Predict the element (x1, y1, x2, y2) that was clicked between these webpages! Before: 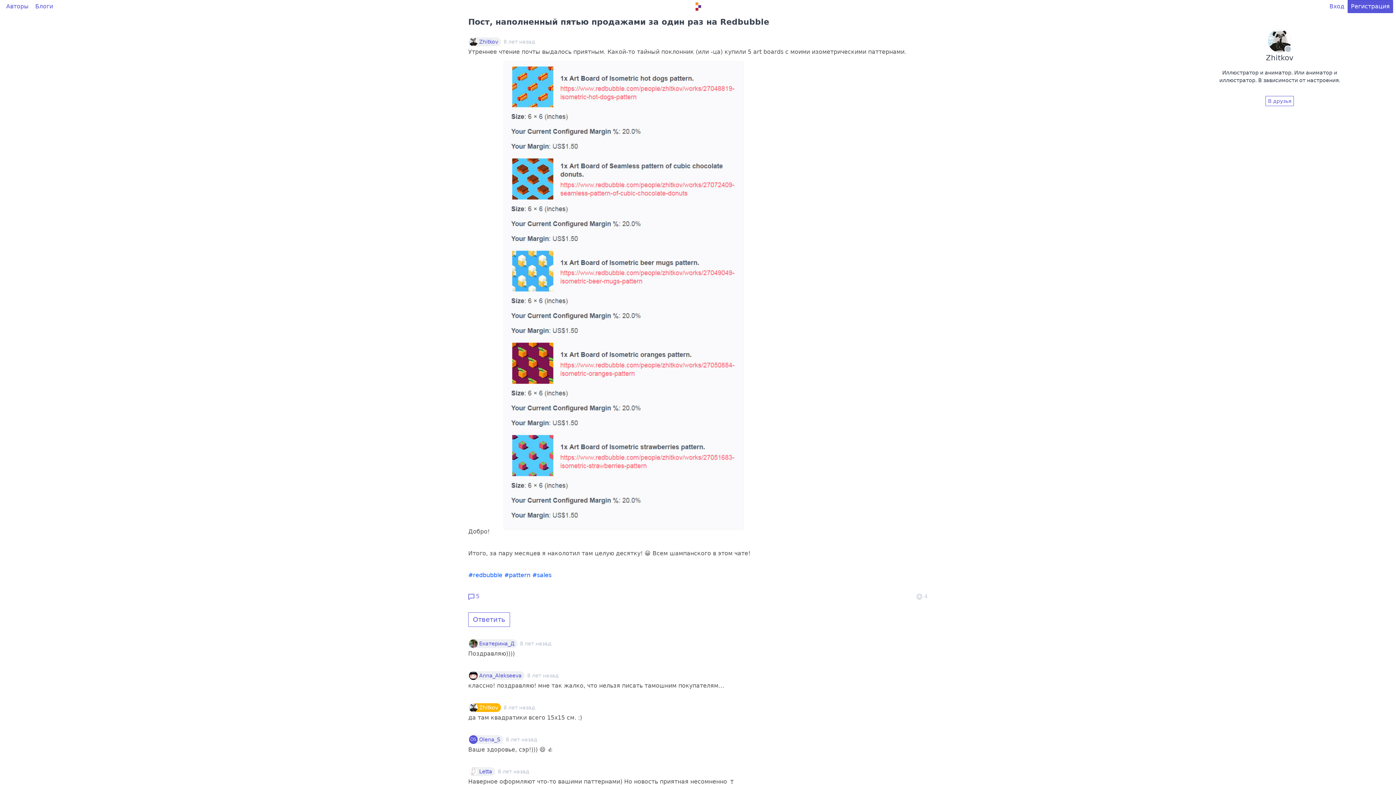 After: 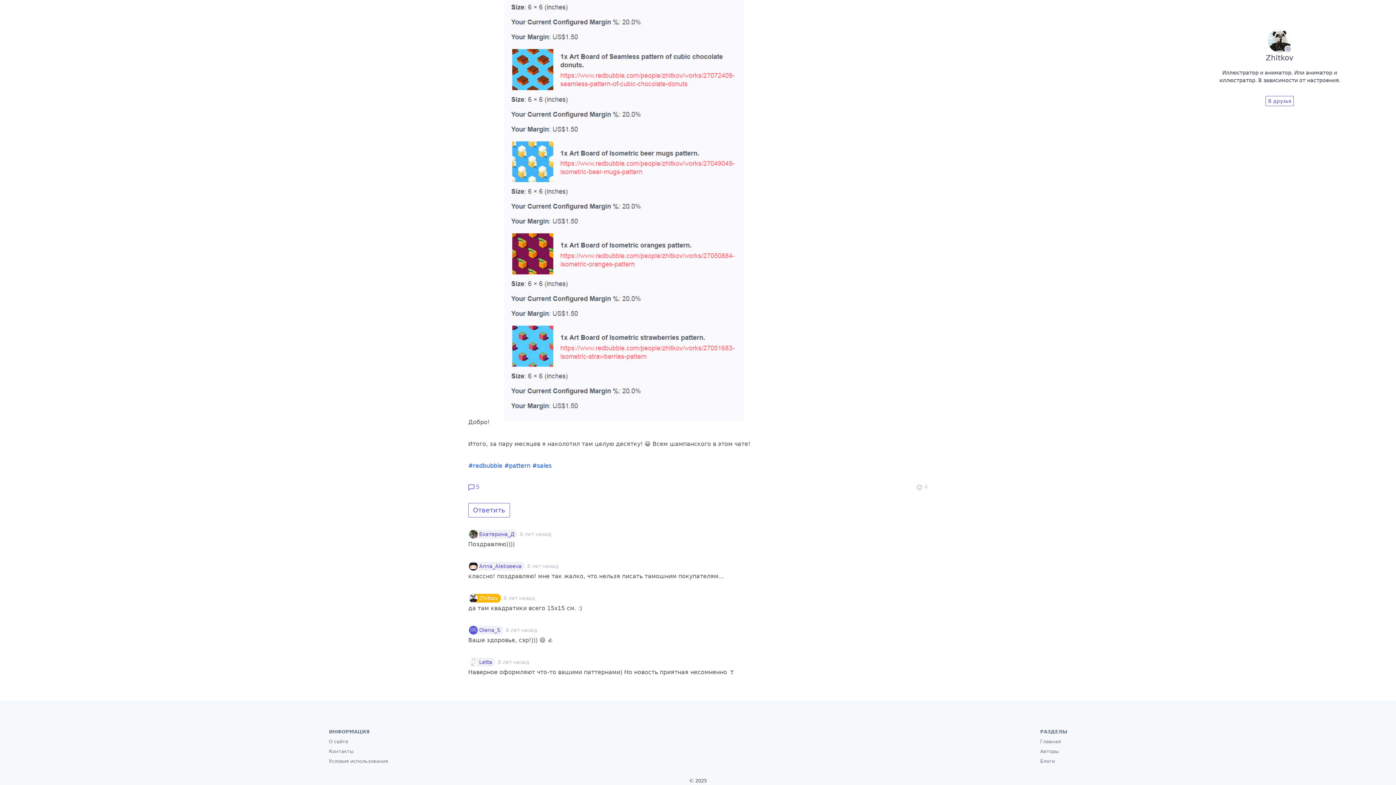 Action: label: 8 лет назад bbox: (505, 736, 537, 742)